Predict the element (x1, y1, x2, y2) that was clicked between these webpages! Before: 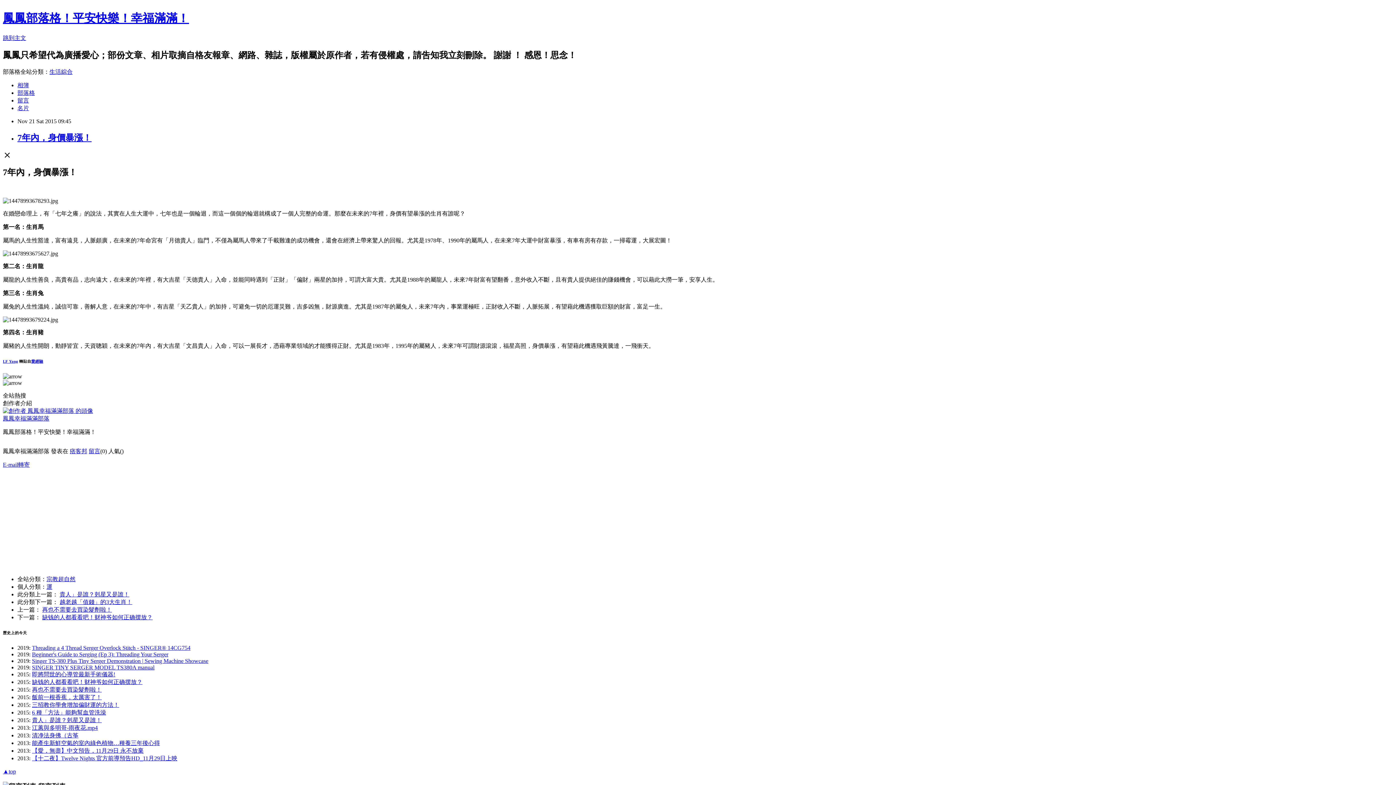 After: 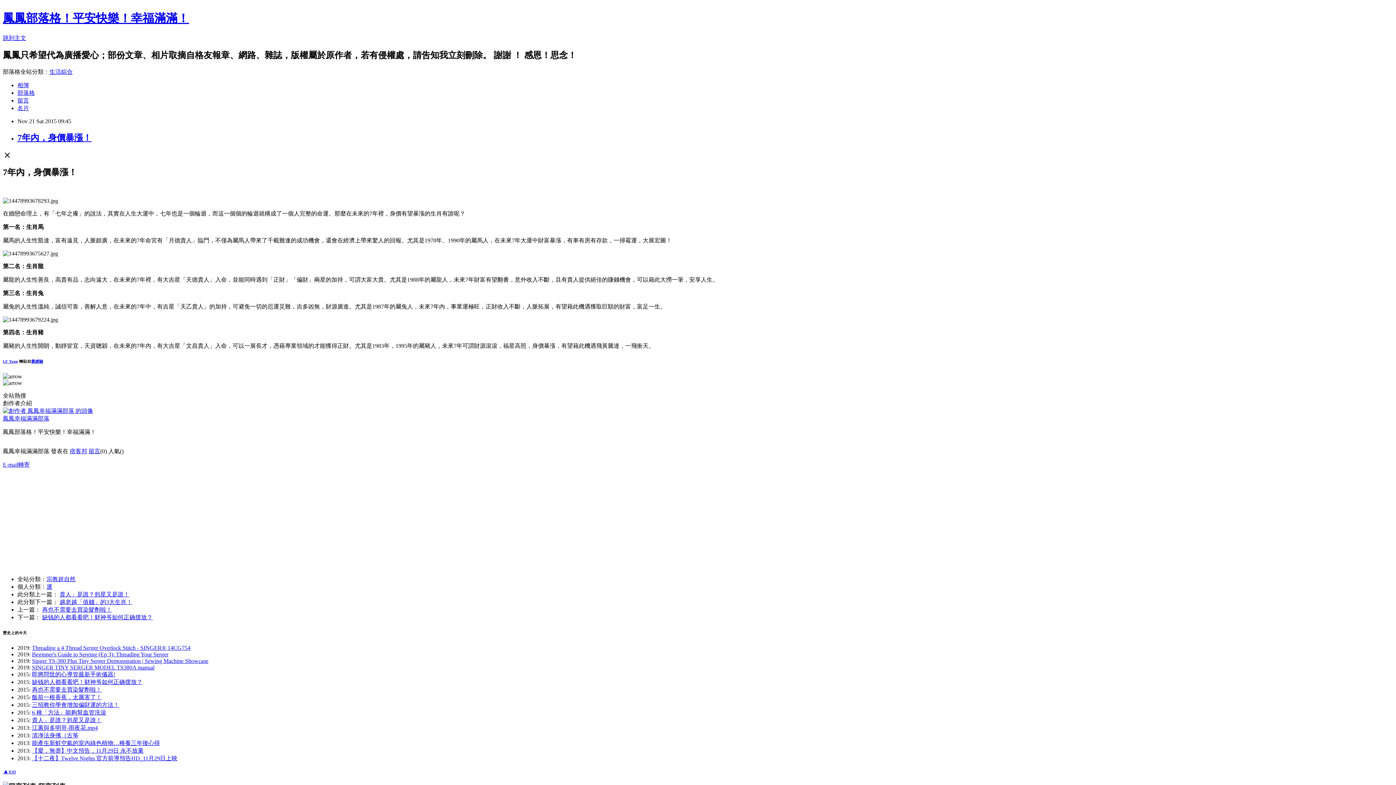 Action: label: 留言 bbox: (17, 97, 29, 103)